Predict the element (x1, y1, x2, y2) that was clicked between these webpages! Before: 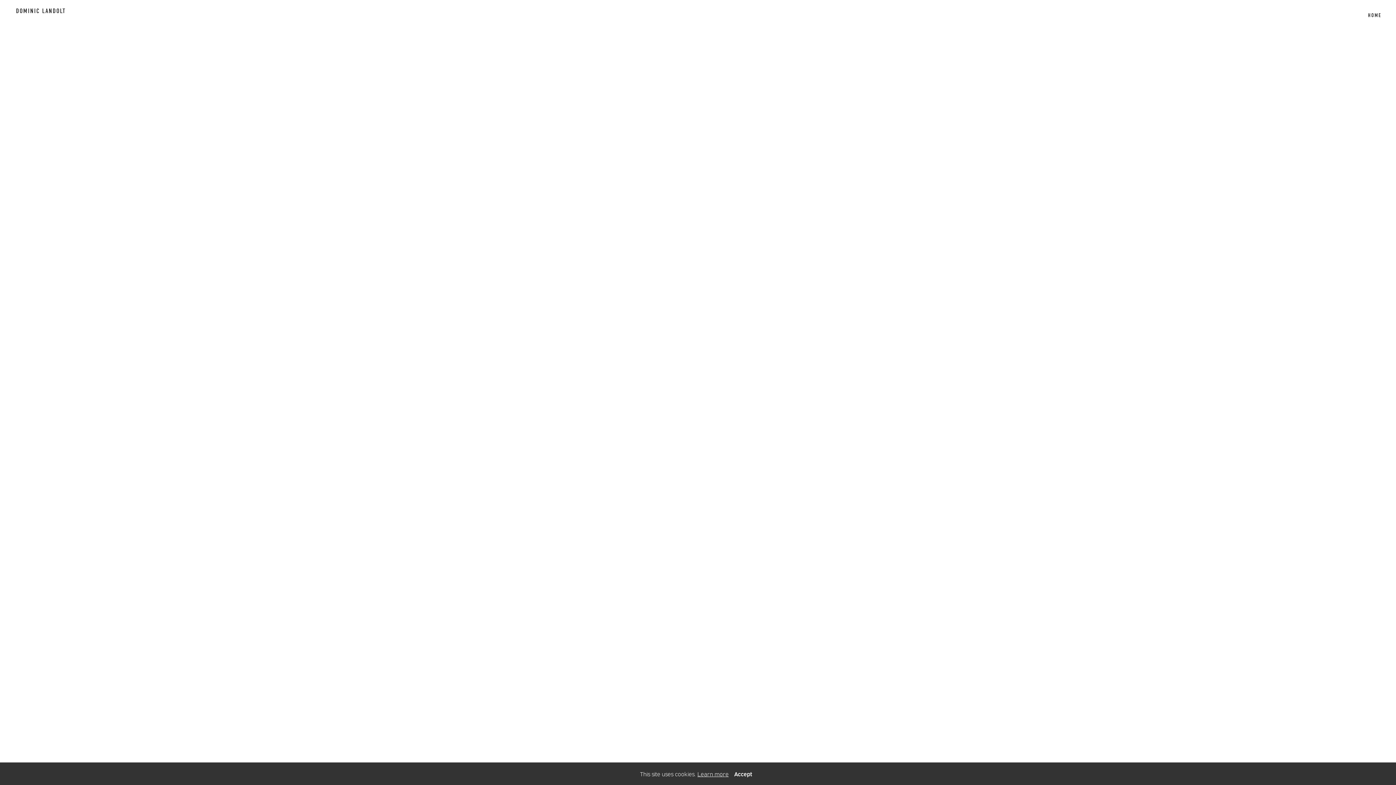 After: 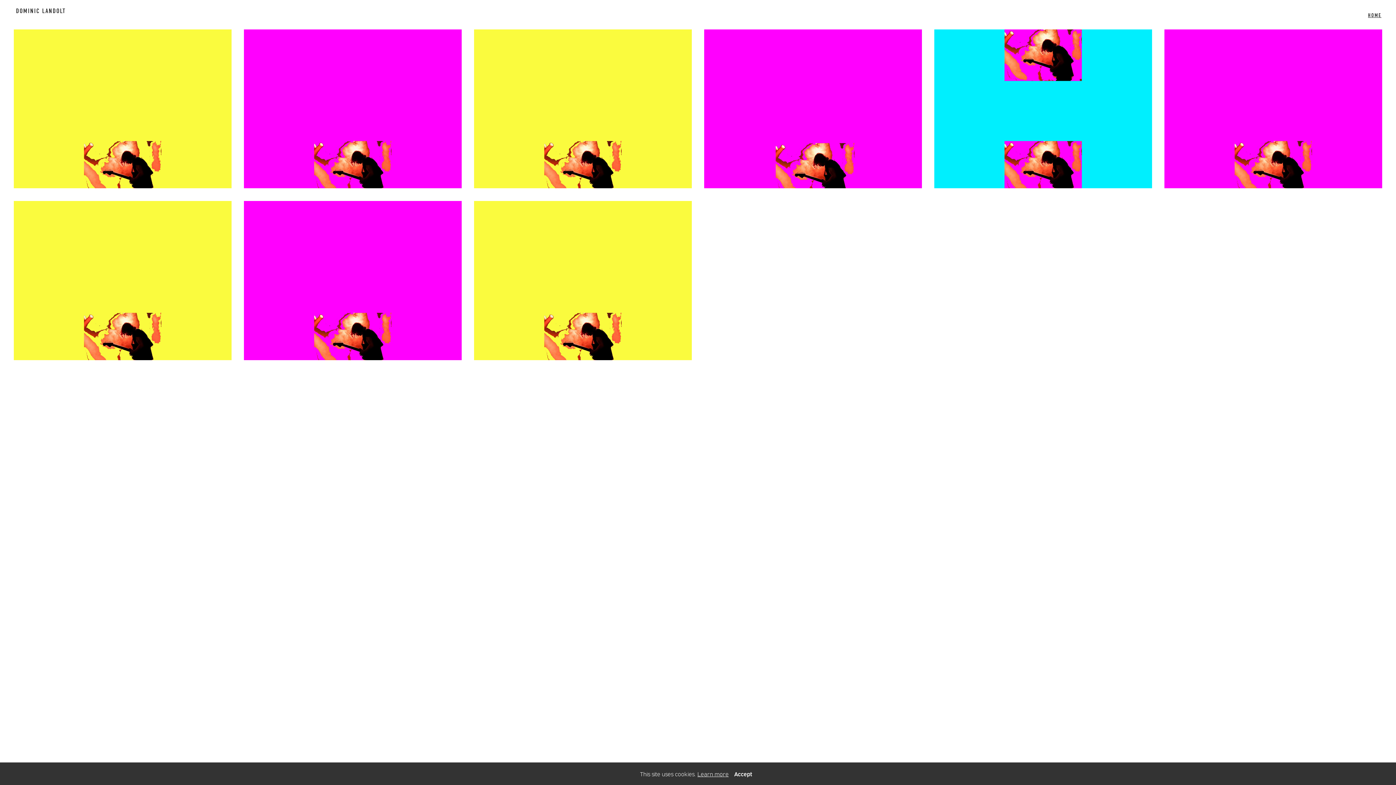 Action: label: HOME bbox: (1368, 12, 1381, 18)